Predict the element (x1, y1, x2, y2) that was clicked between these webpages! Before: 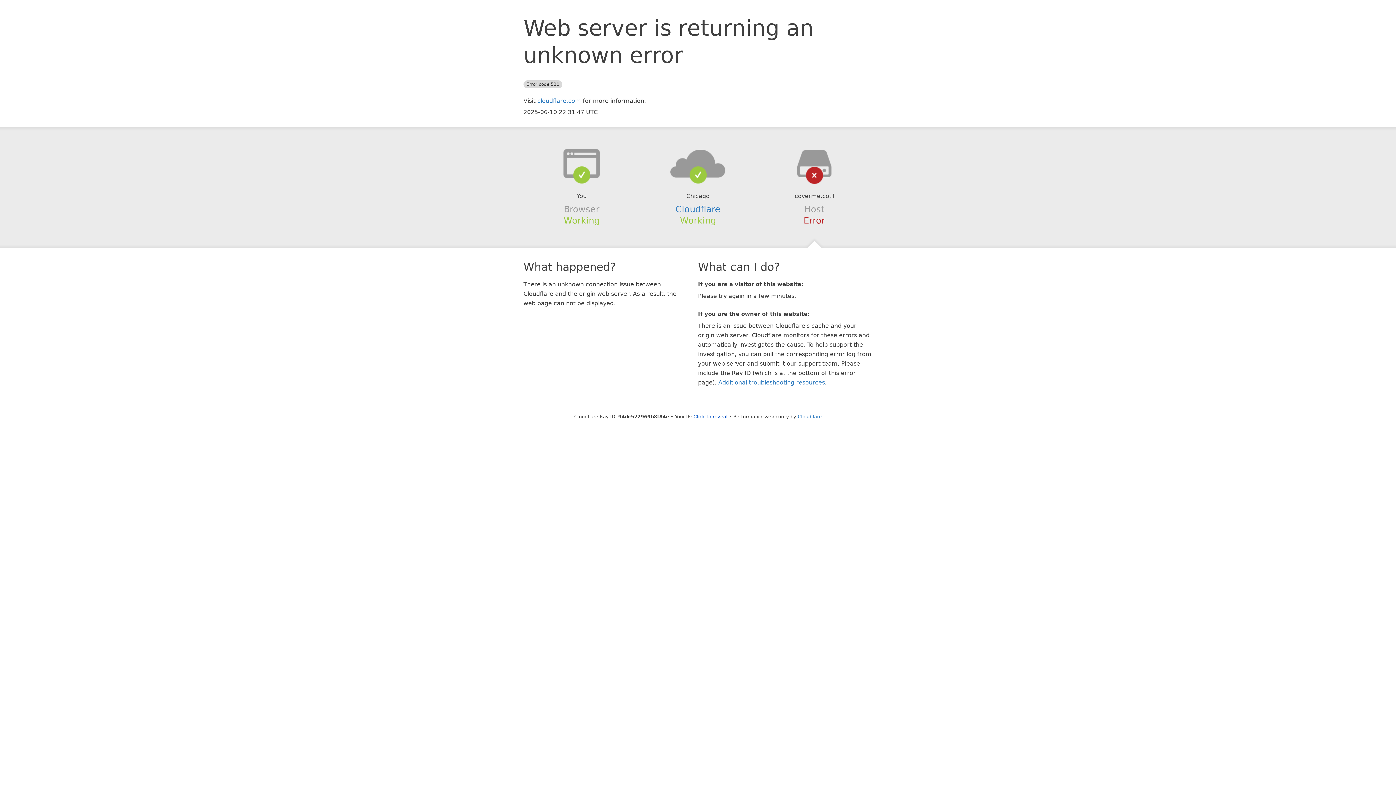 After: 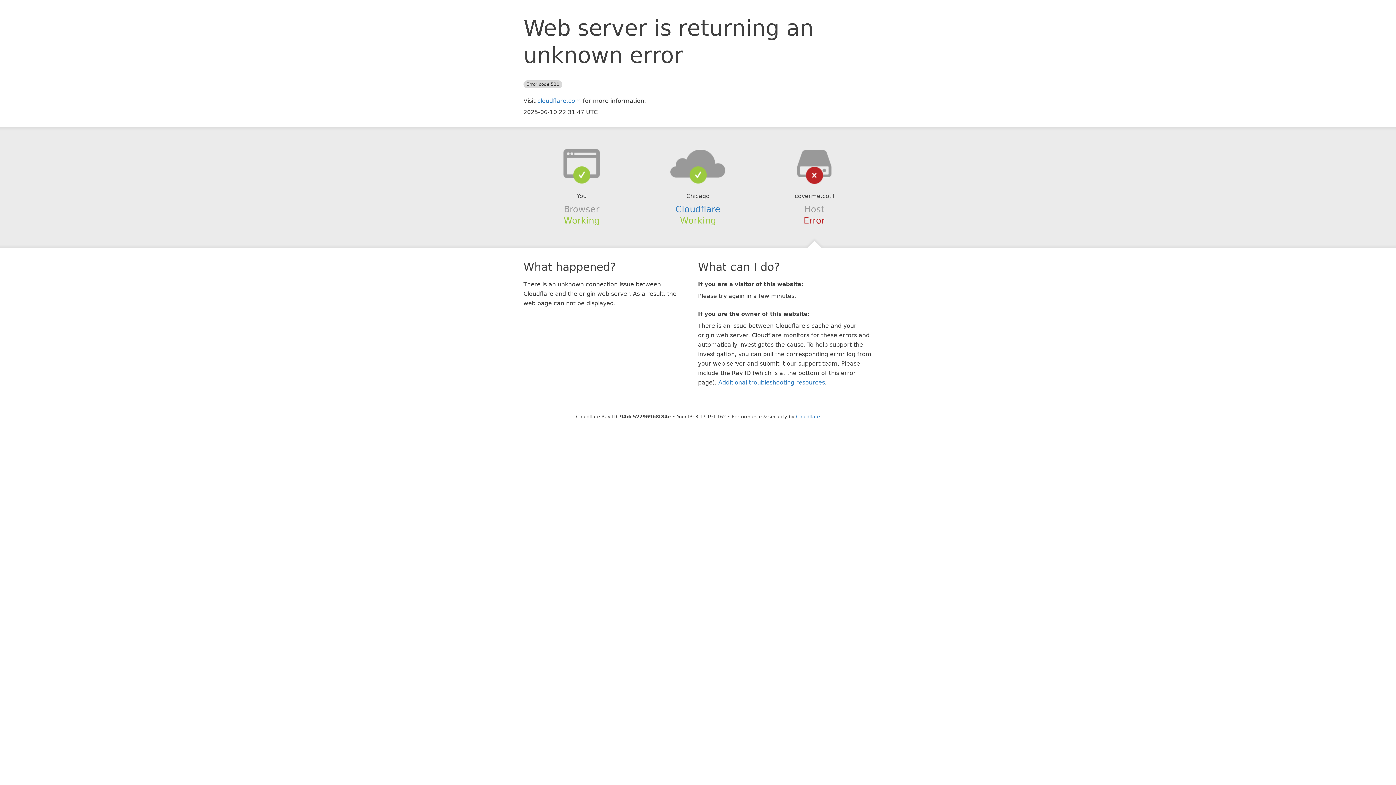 Action: label: Click to reveal bbox: (693, 414, 727, 419)